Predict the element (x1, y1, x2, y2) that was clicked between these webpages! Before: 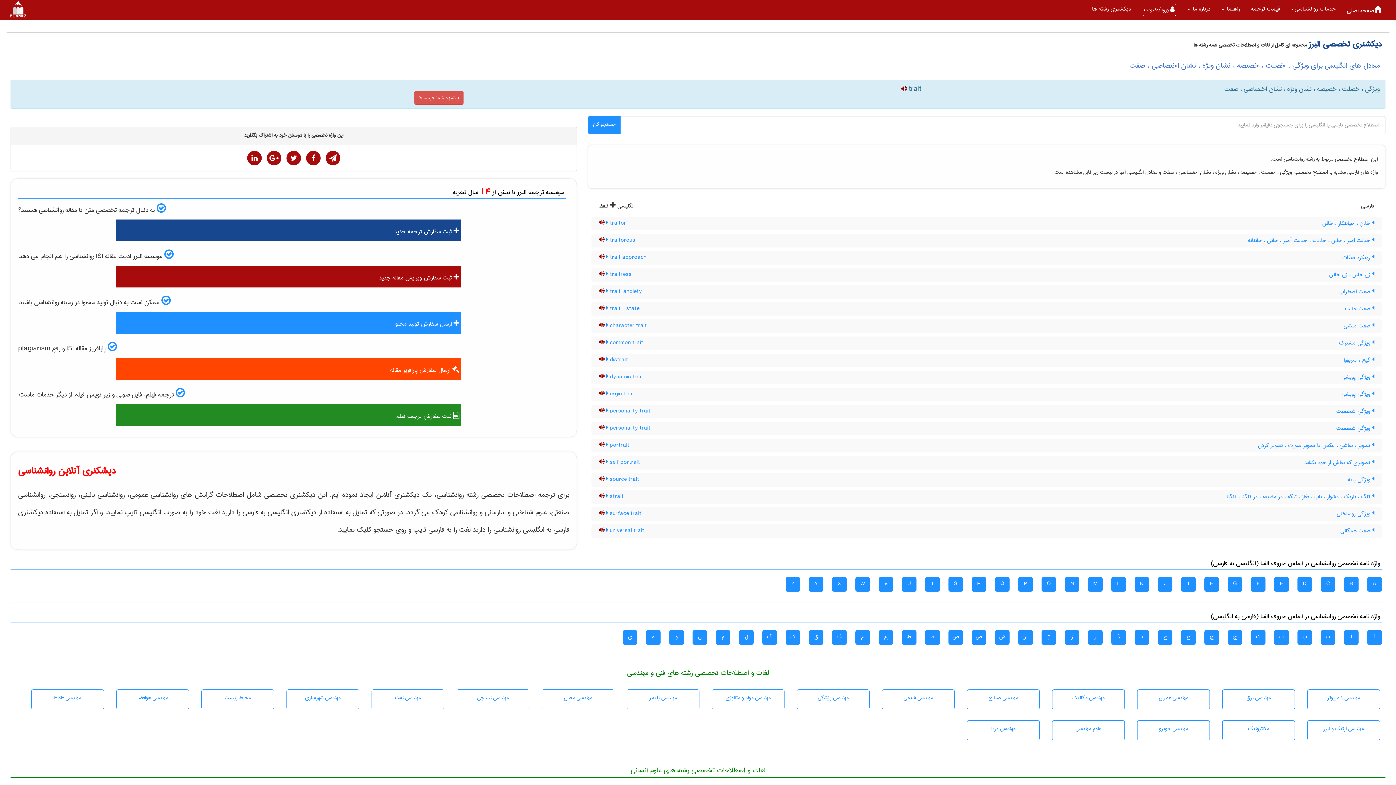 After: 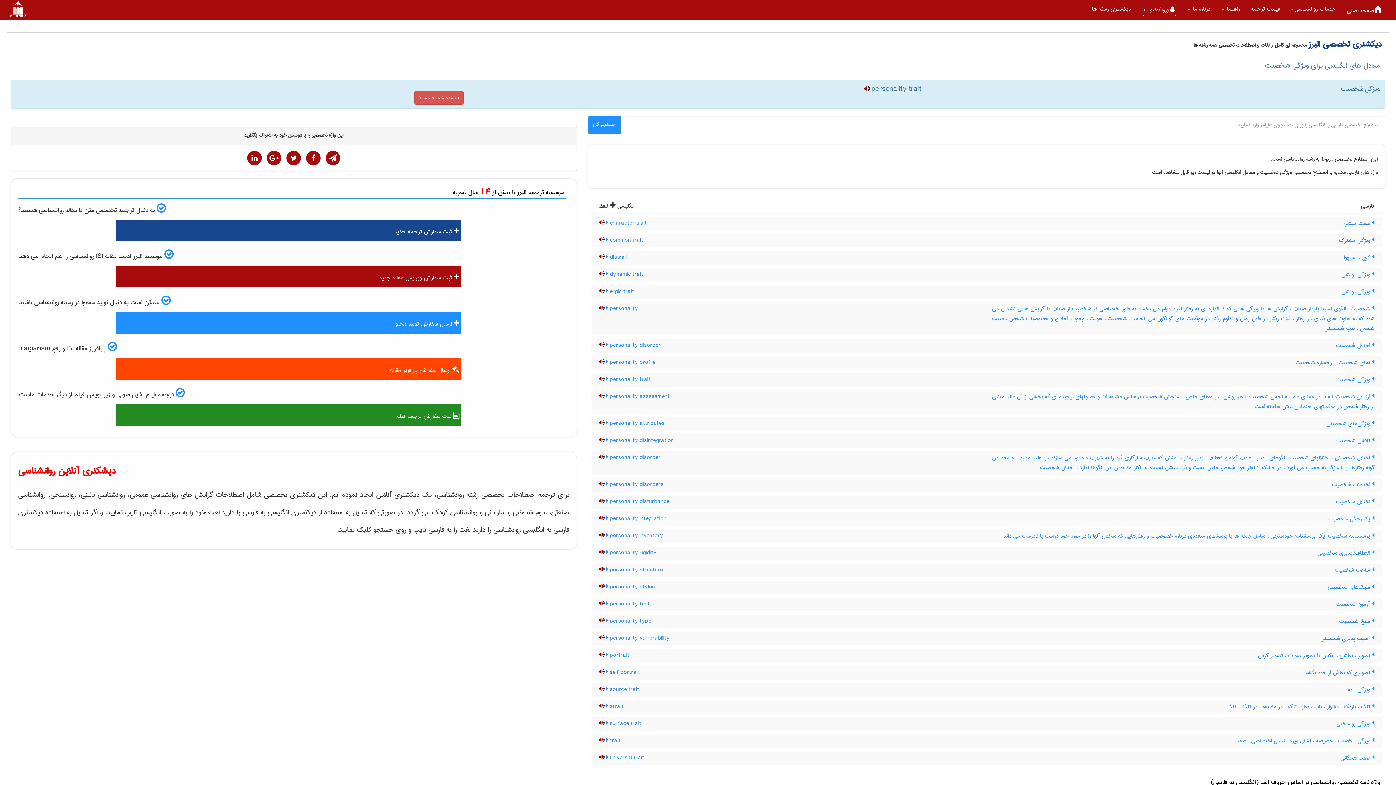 Action: bbox: (1336, 423, 1374, 433) label:  ویژگی شخصیت